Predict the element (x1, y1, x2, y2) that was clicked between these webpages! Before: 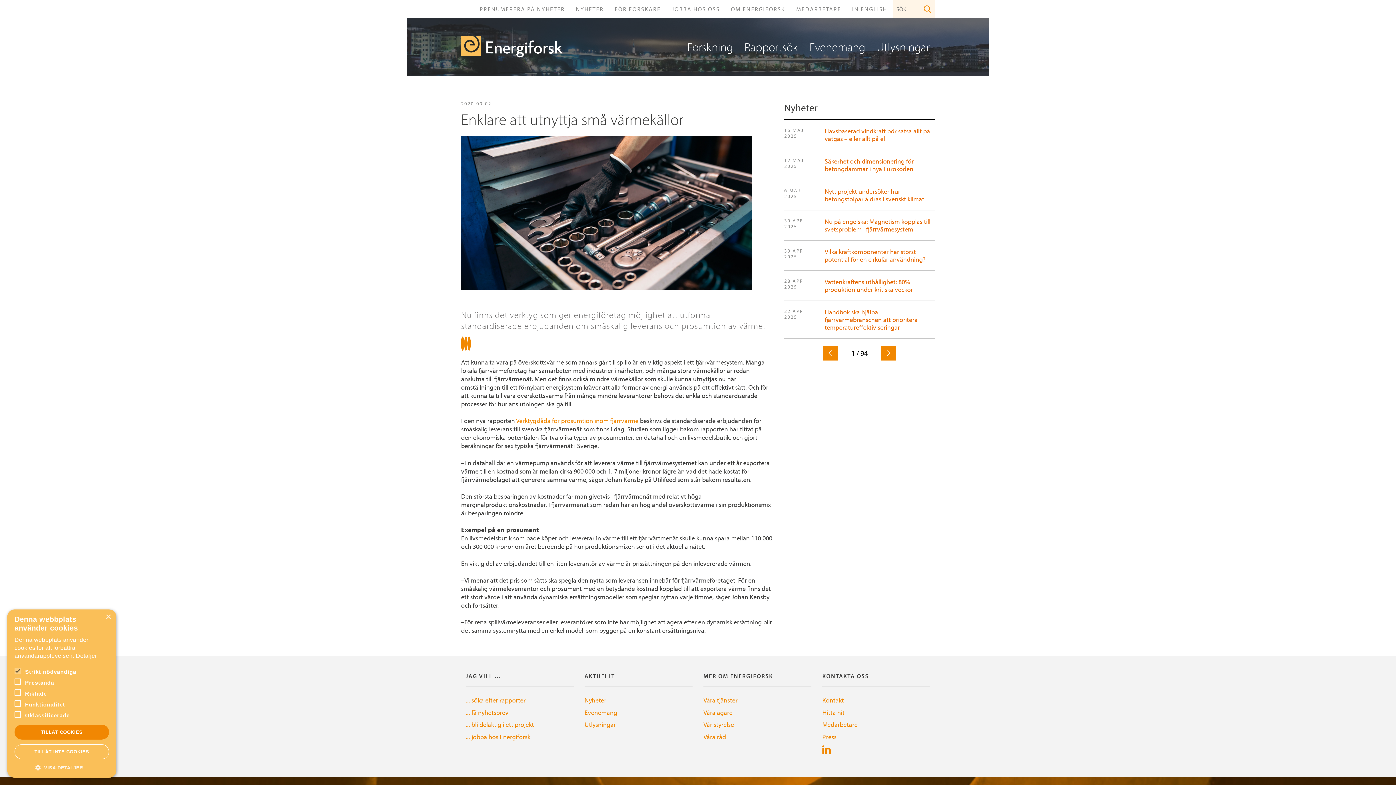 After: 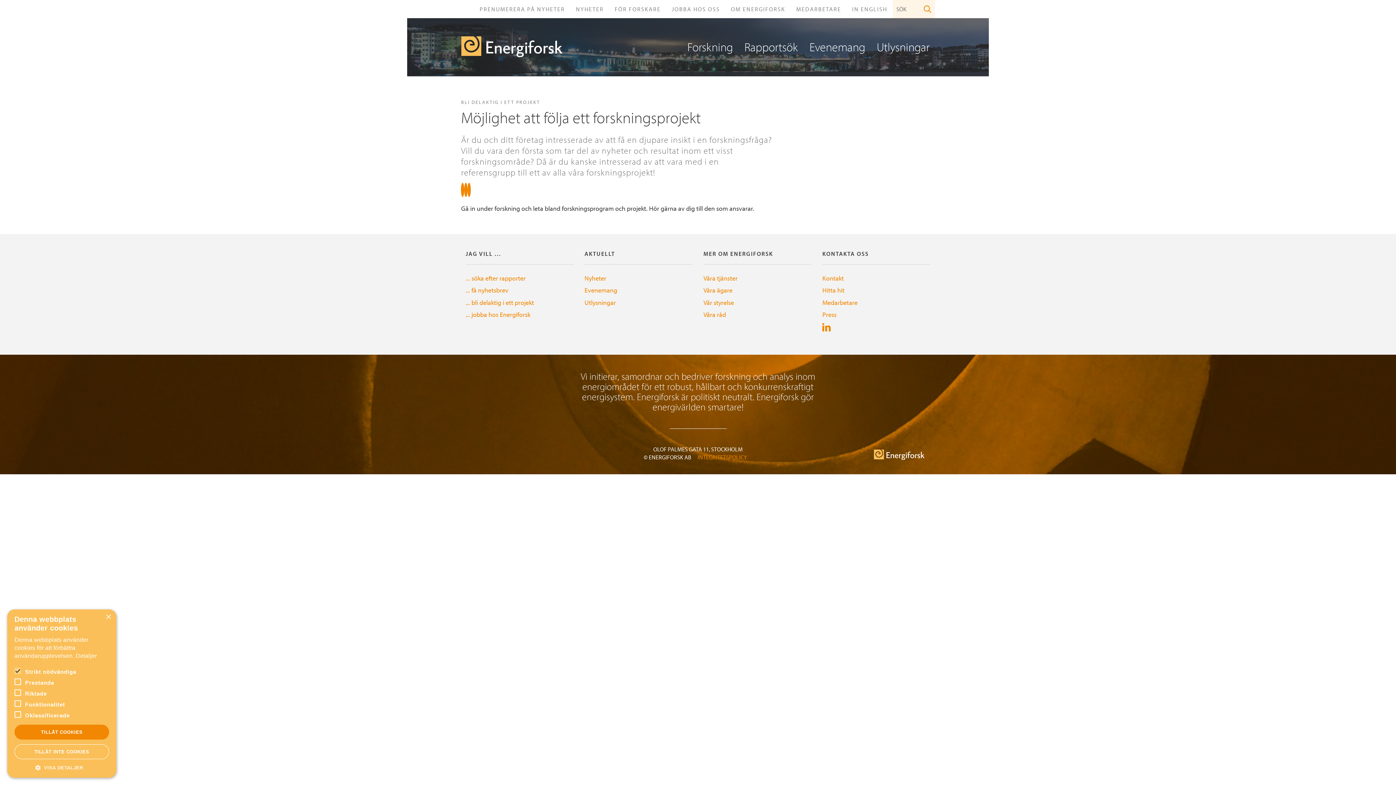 Action: bbox: (465, 720, 534, 729) label: ... bli delaktig i ett projekt